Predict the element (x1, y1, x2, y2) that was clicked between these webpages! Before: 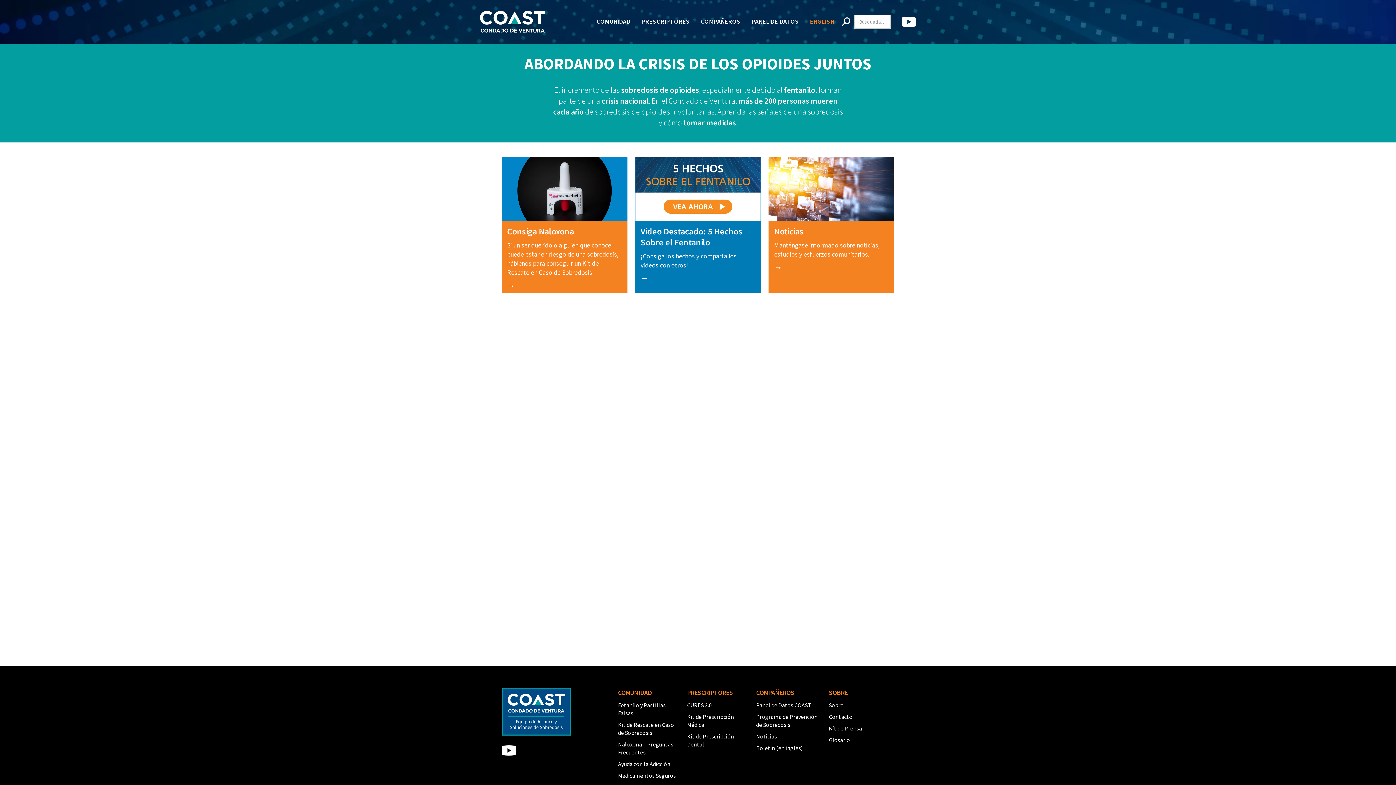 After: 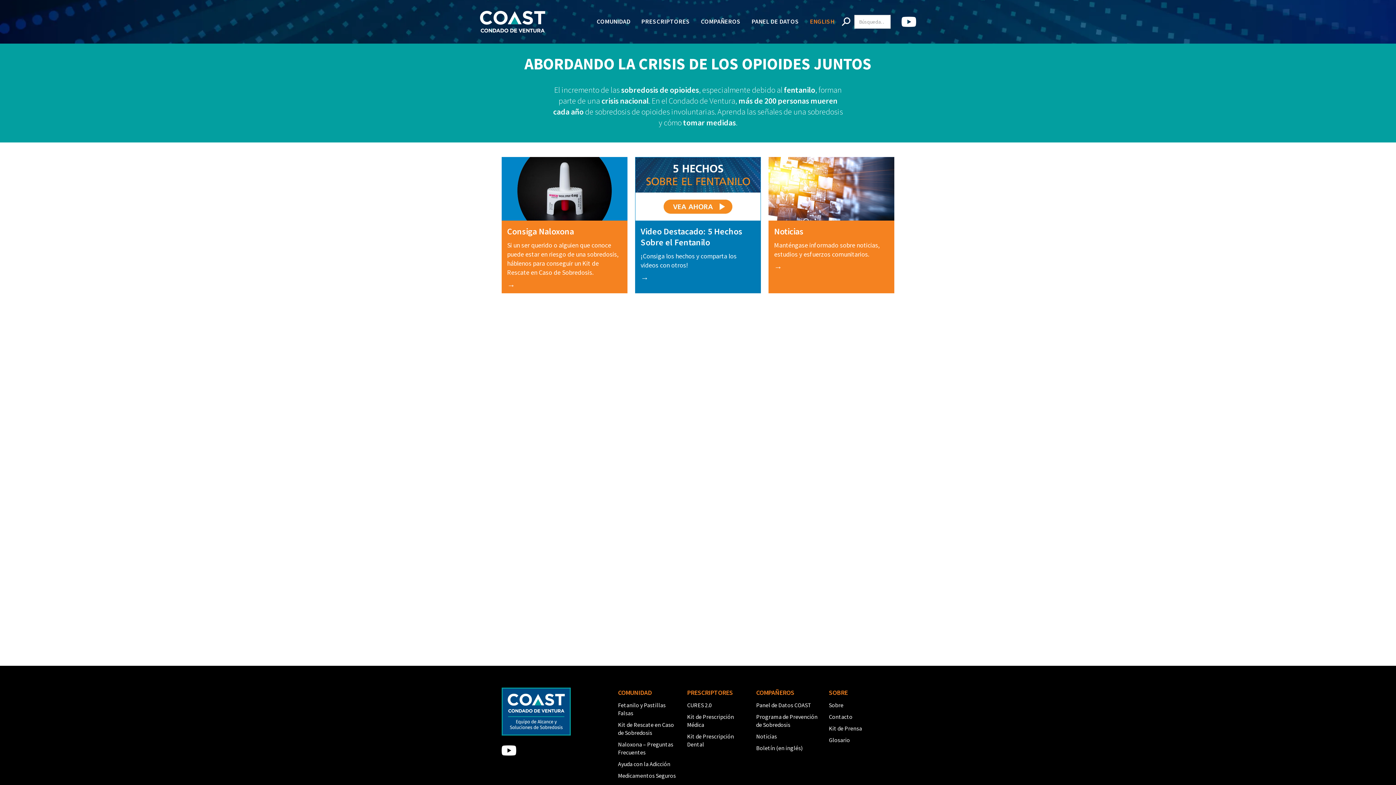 Action: bbox: (480, 3, 545, 39)